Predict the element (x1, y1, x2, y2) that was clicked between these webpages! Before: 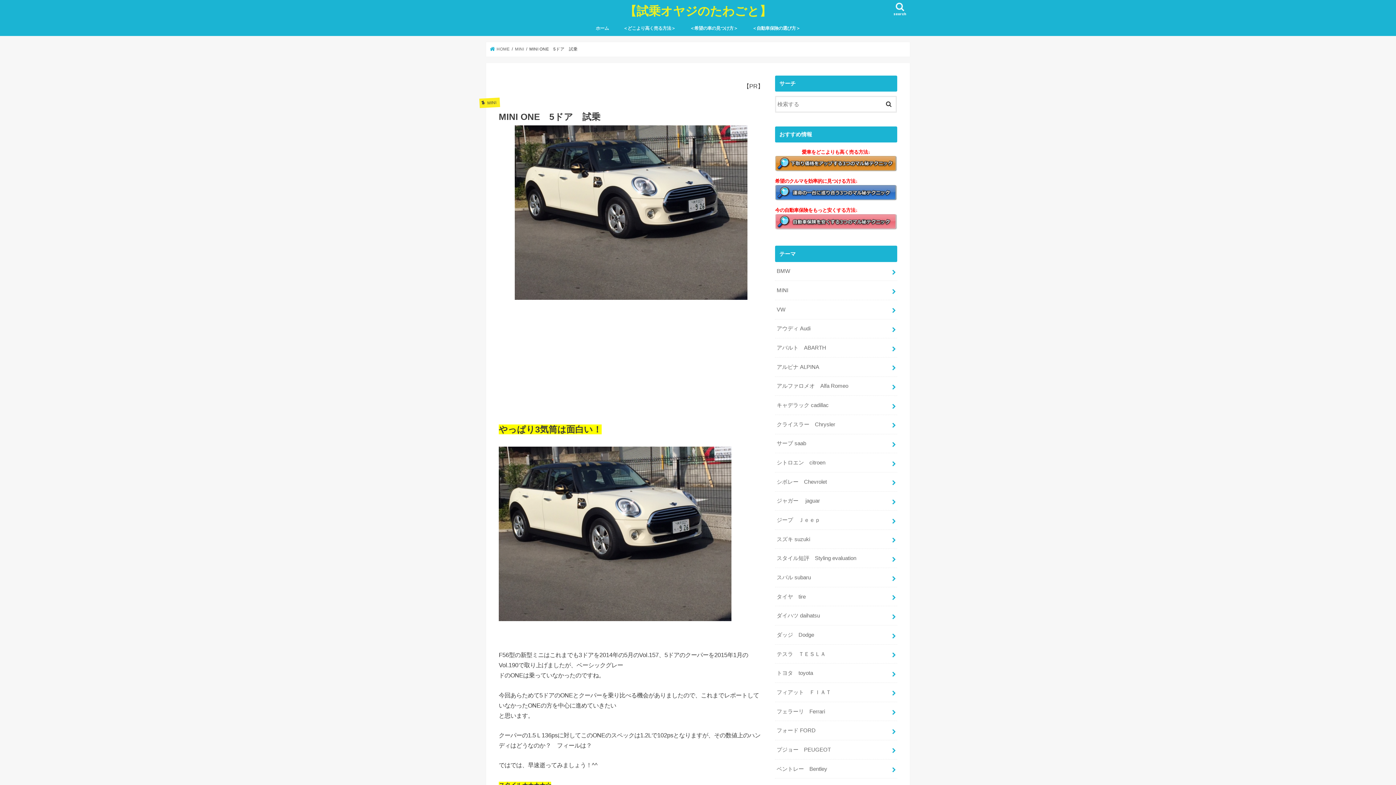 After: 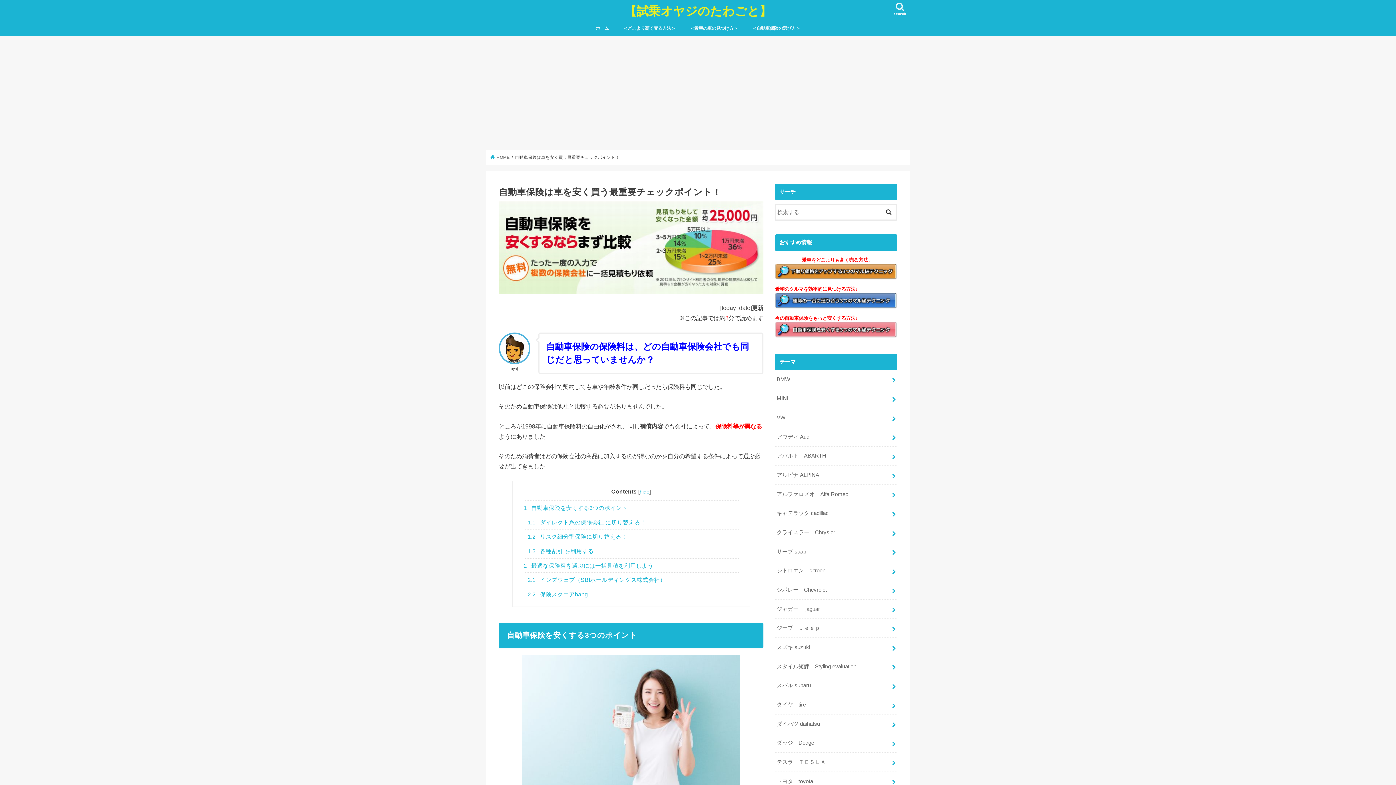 Action: bbox: (775, 214, 897, 229)